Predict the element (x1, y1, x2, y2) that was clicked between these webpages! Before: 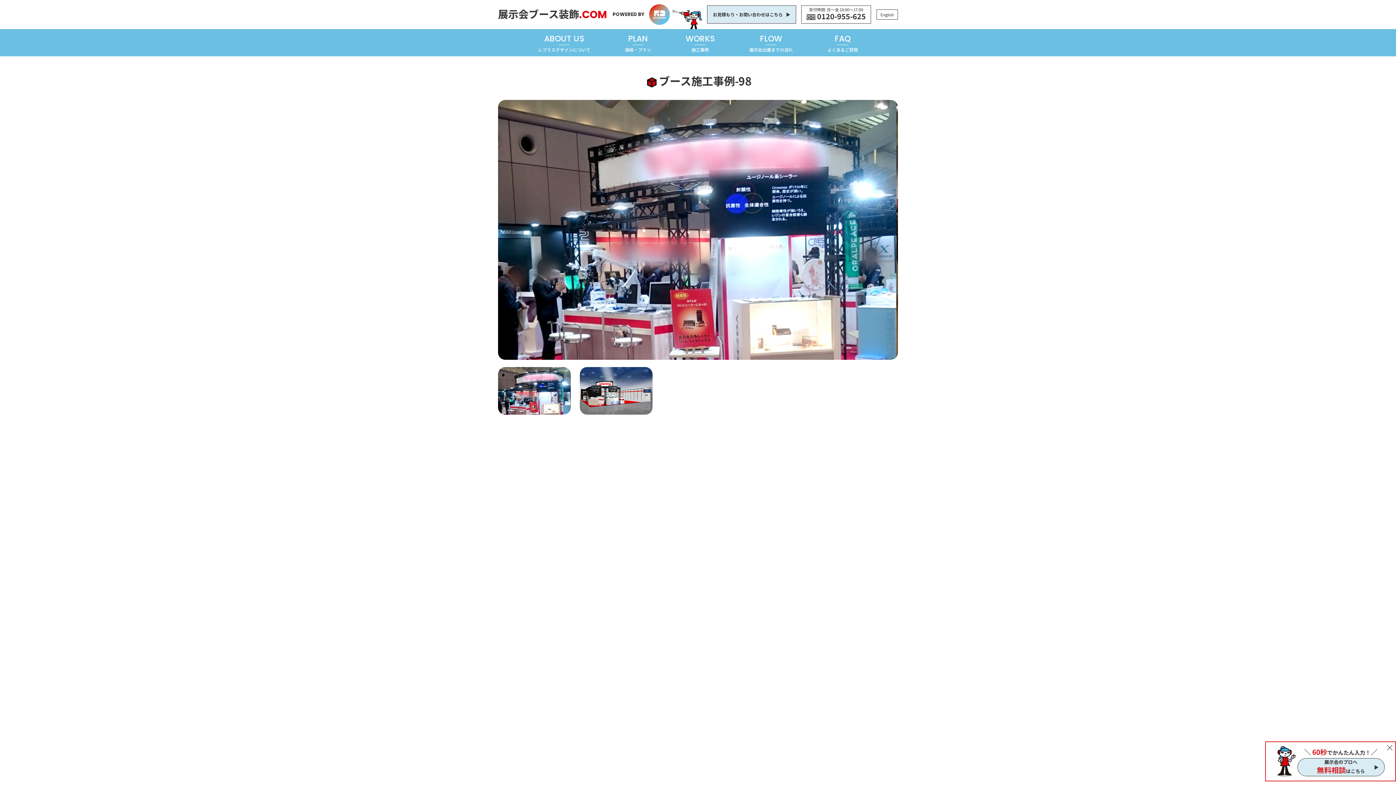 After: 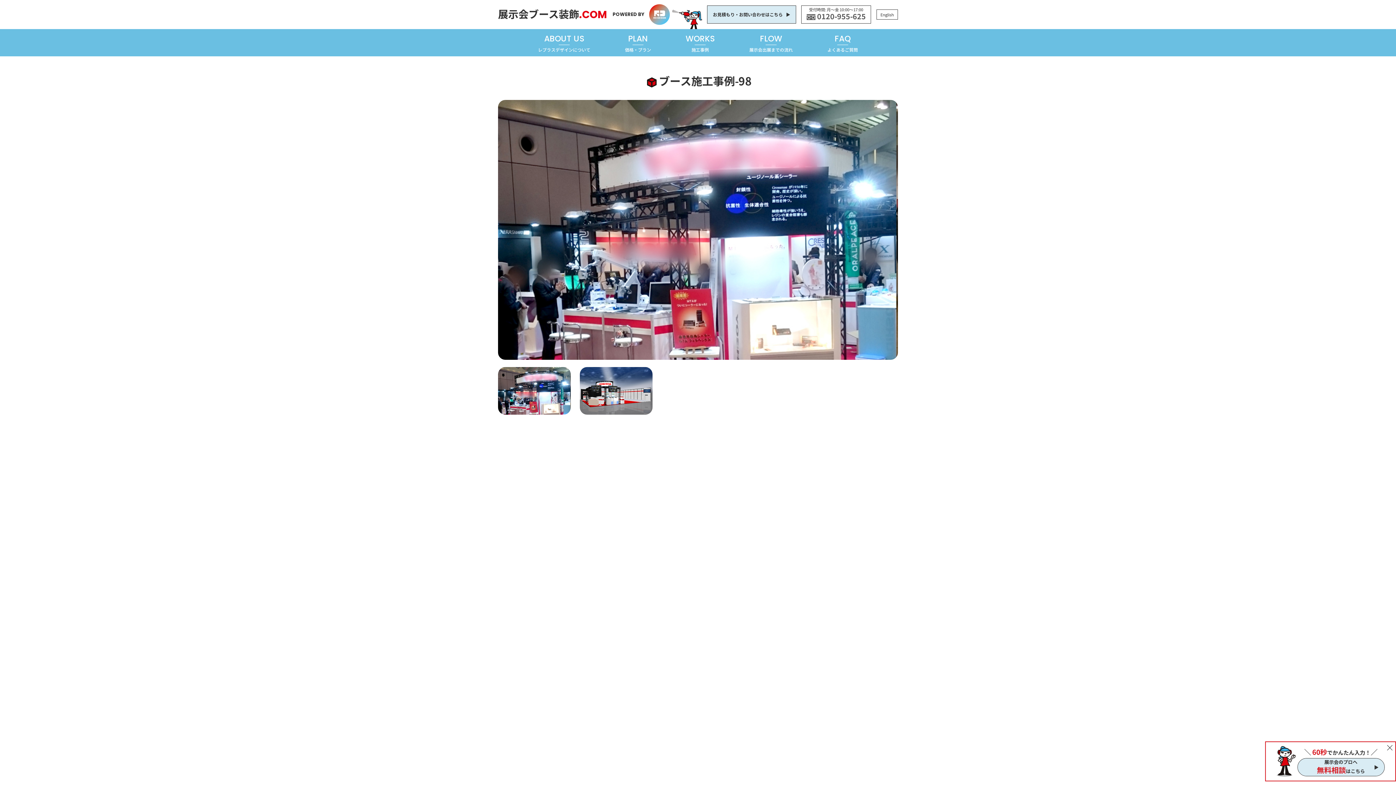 Action: label: 0120-955-625 bbox: (817, 12, 866, 20)